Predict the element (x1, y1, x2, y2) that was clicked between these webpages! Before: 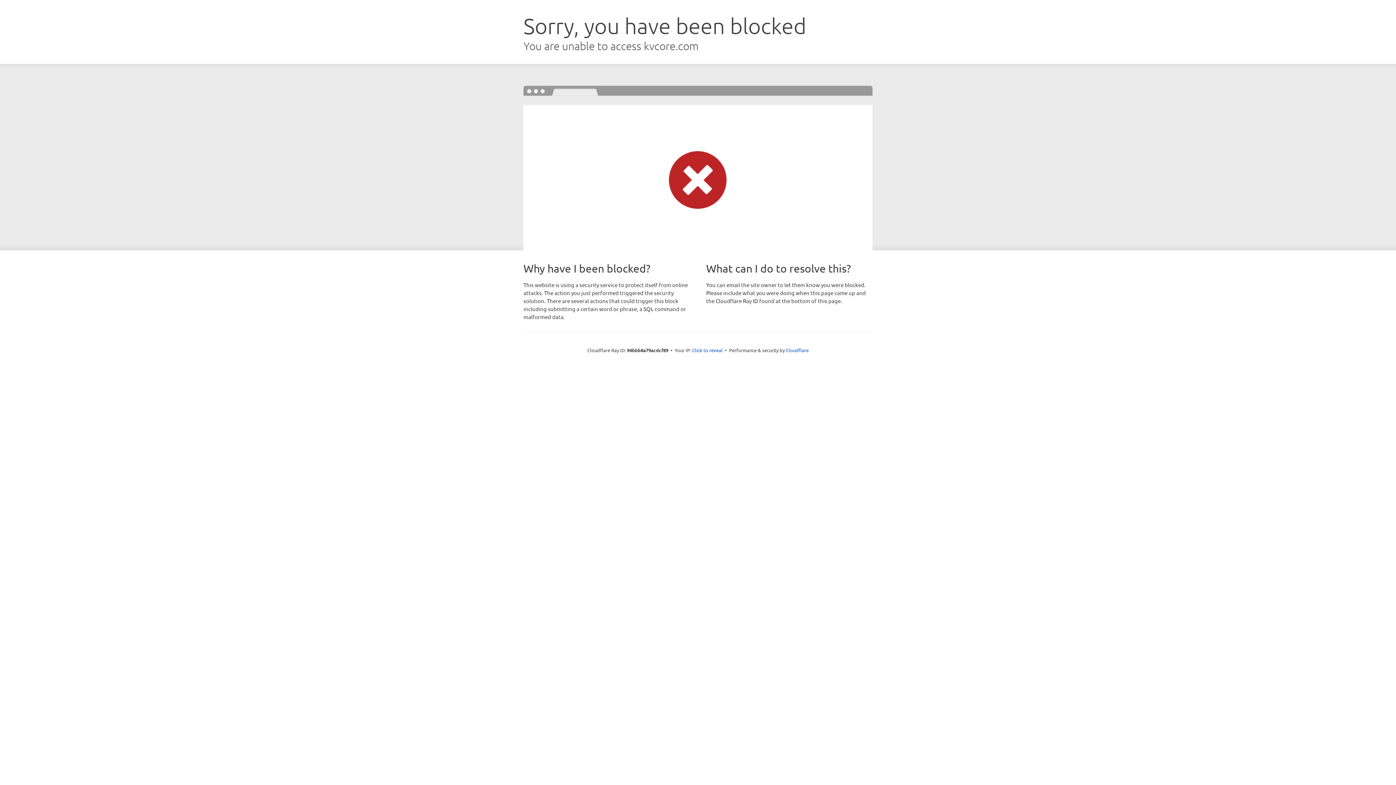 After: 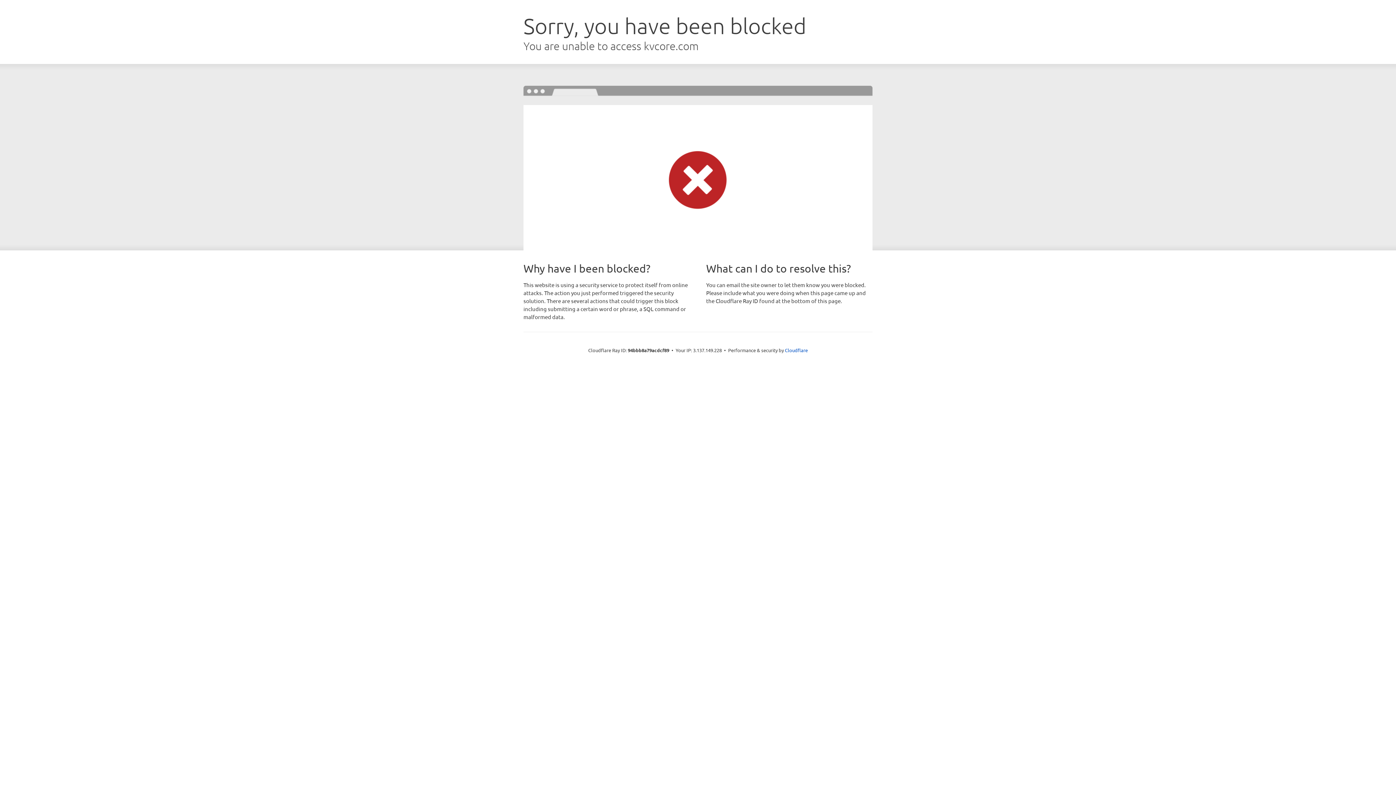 Action: label: Click to reveal bbox: (692, 346, 722, 353)